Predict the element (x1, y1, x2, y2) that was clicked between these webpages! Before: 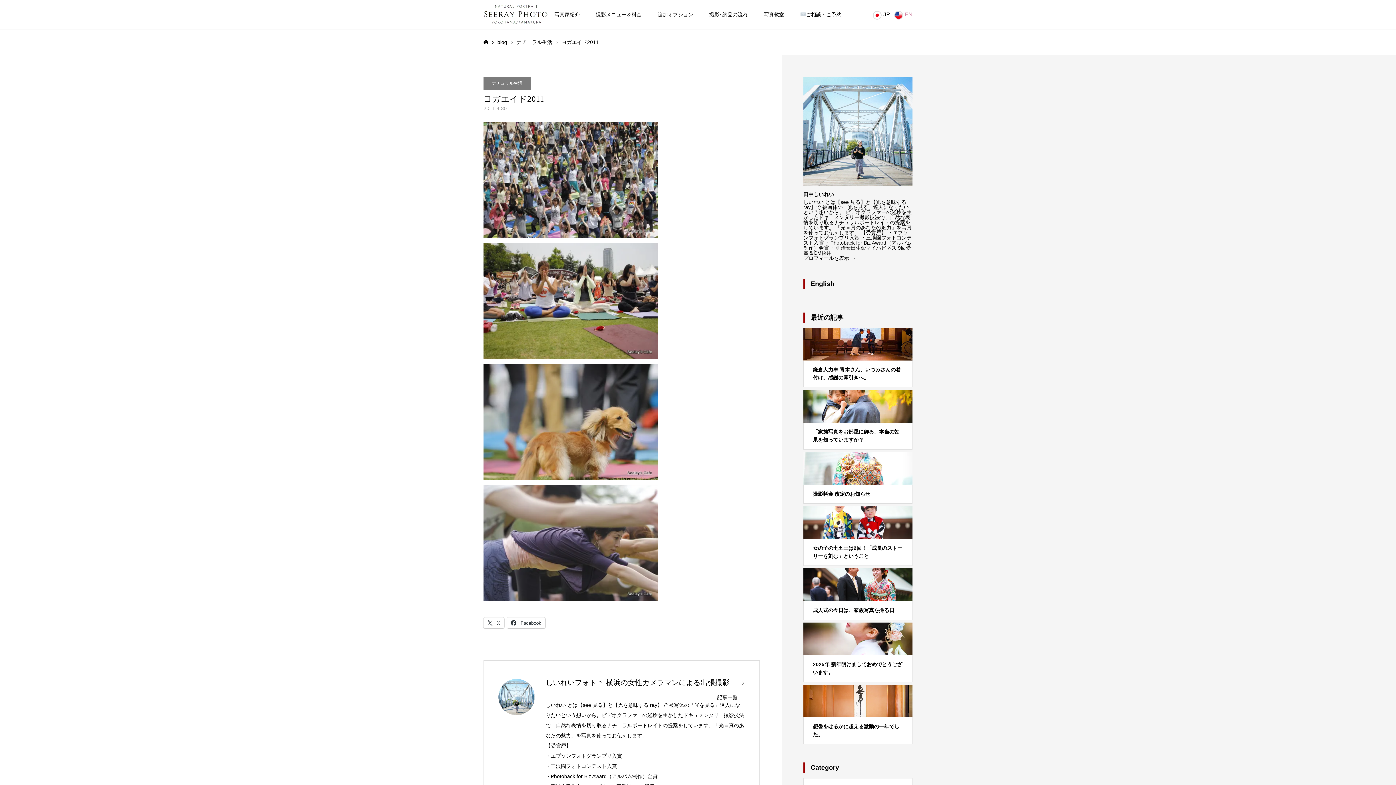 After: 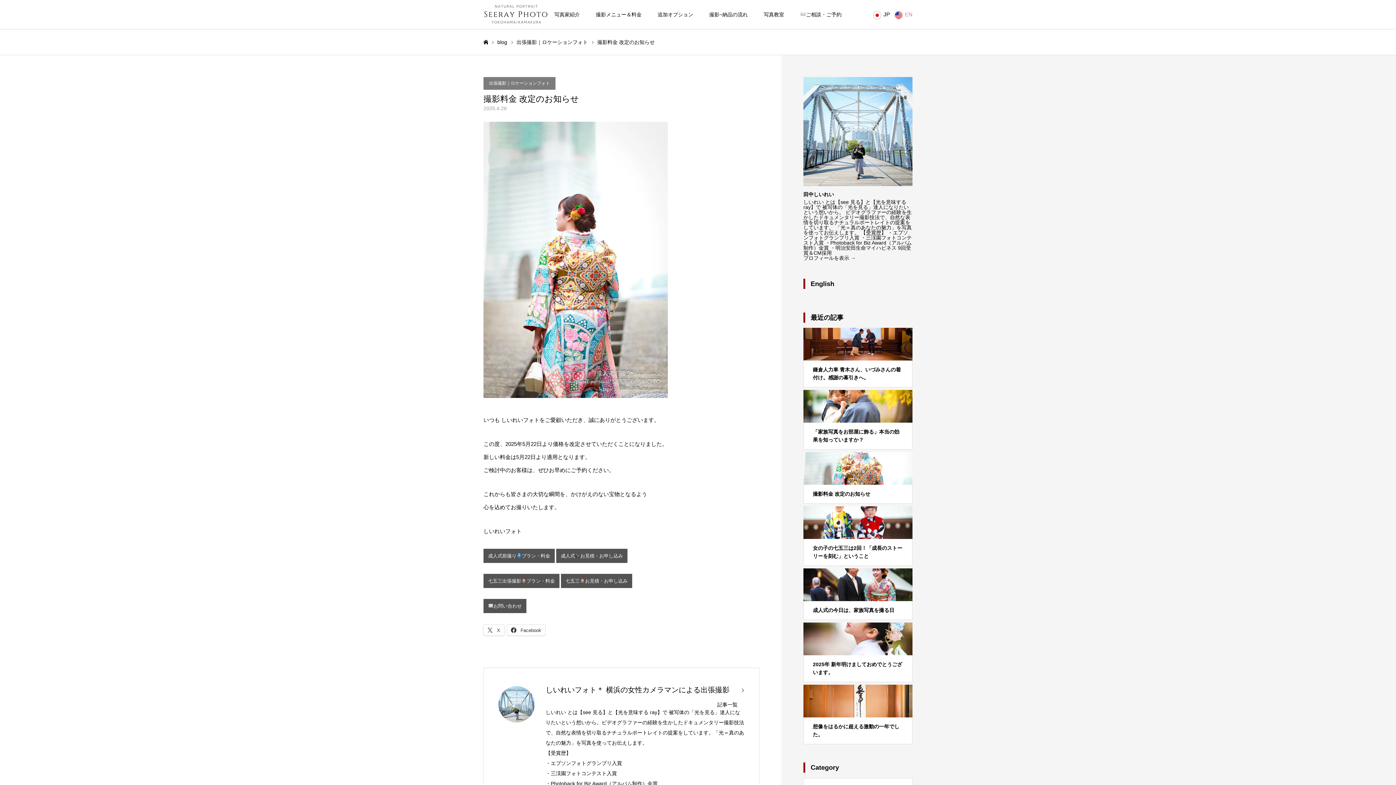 Action: label: 撮影料金 改定のお知らせ bbox: (803, 452, 912, 504)